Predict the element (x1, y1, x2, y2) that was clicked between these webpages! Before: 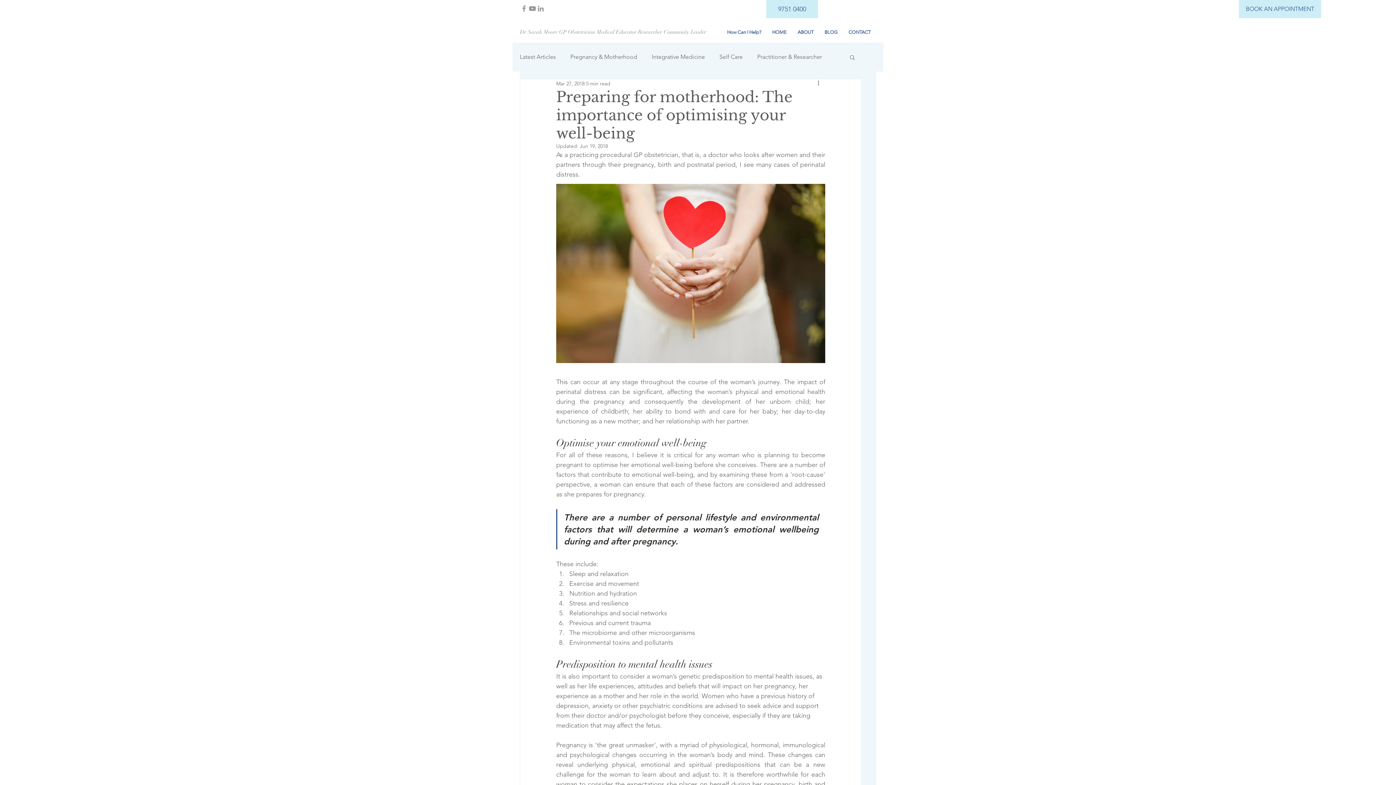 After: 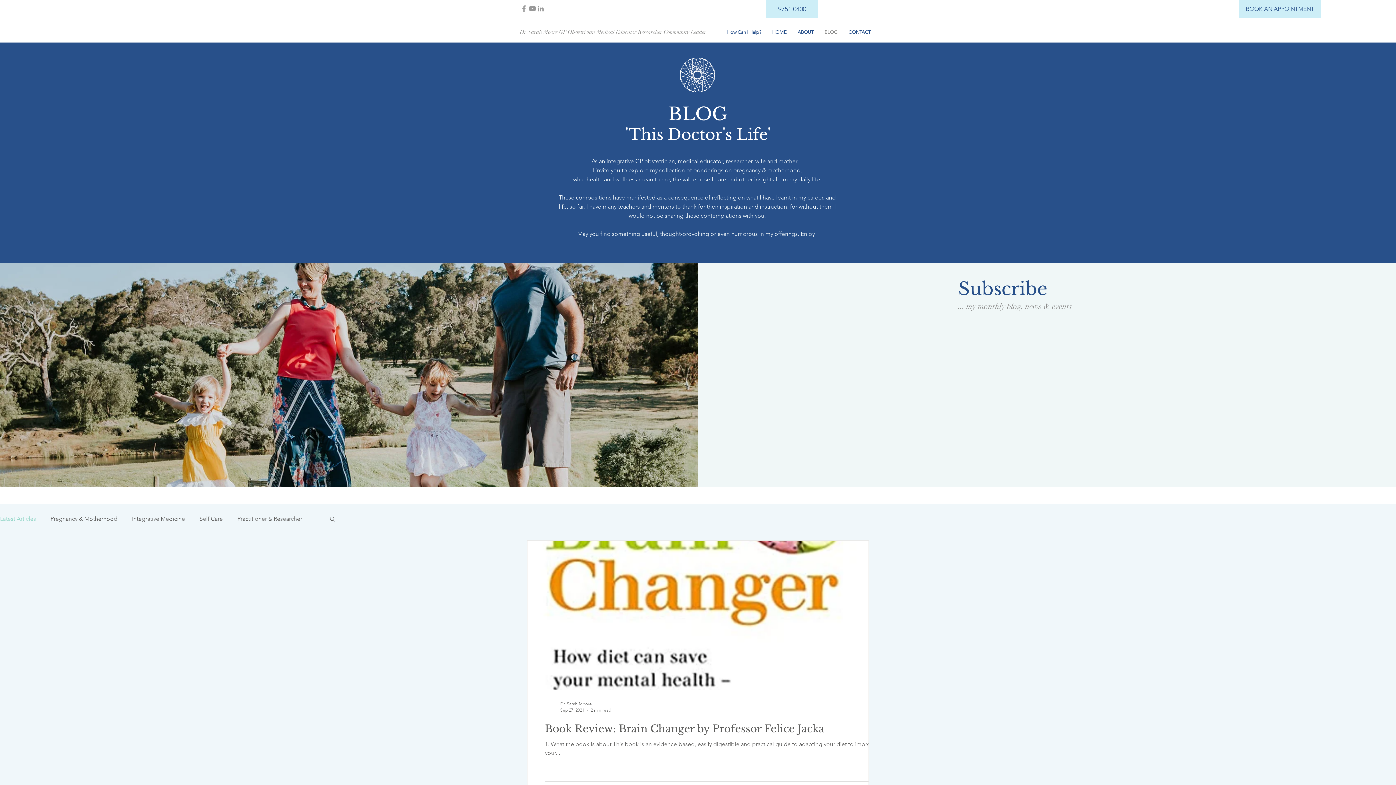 Action: label: BLOG bbox: (819, 23, 843, 41)